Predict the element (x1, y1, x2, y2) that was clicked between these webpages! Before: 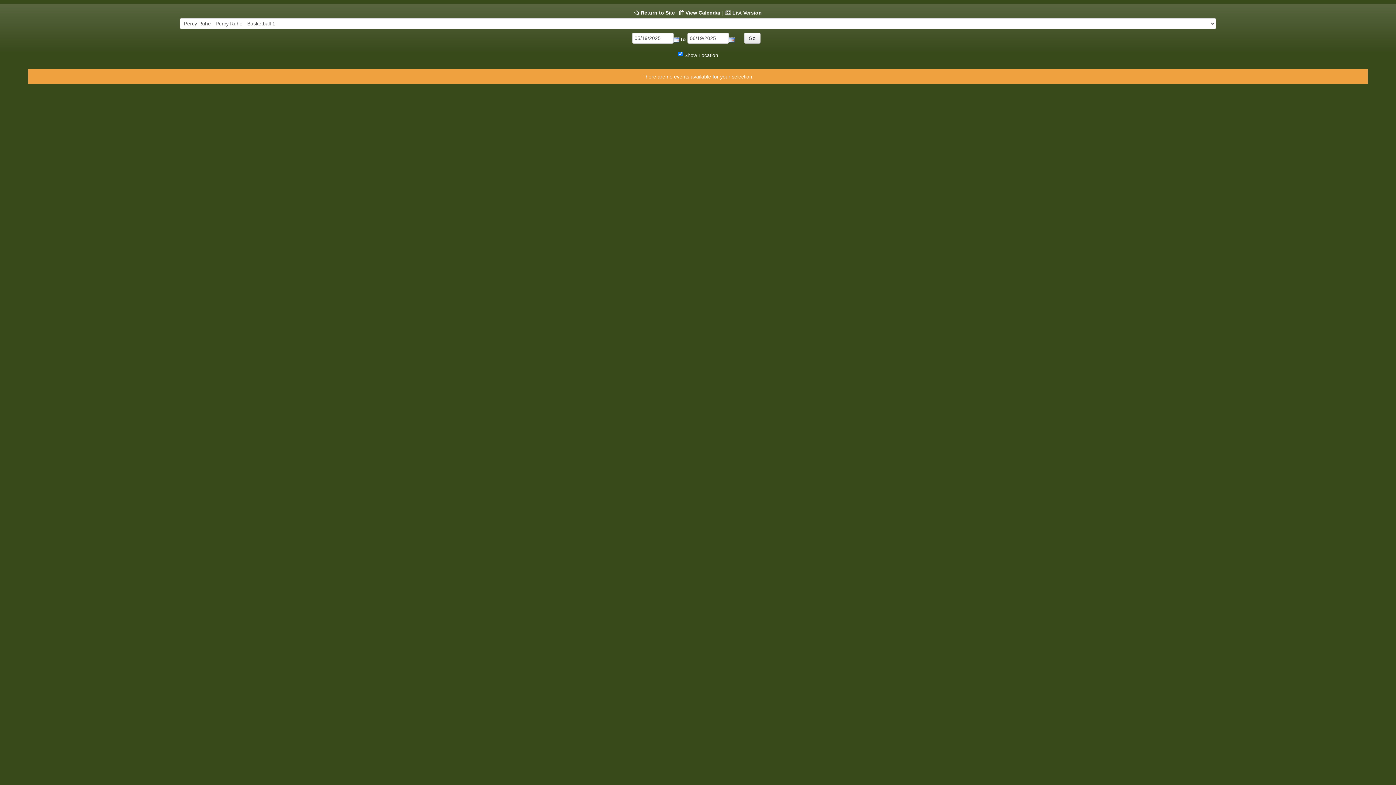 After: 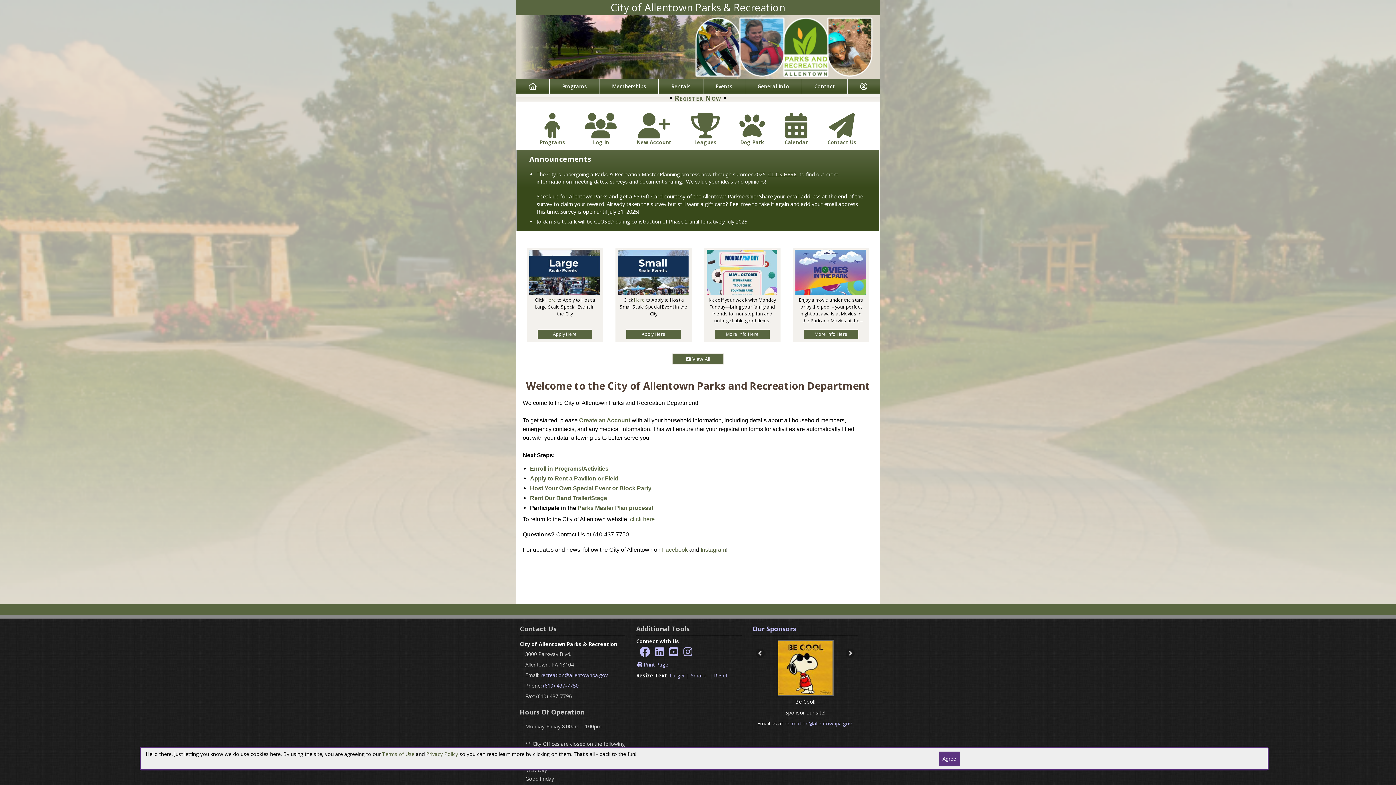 Action: bbox: (640, 9, 675, 15) label: Return to Site